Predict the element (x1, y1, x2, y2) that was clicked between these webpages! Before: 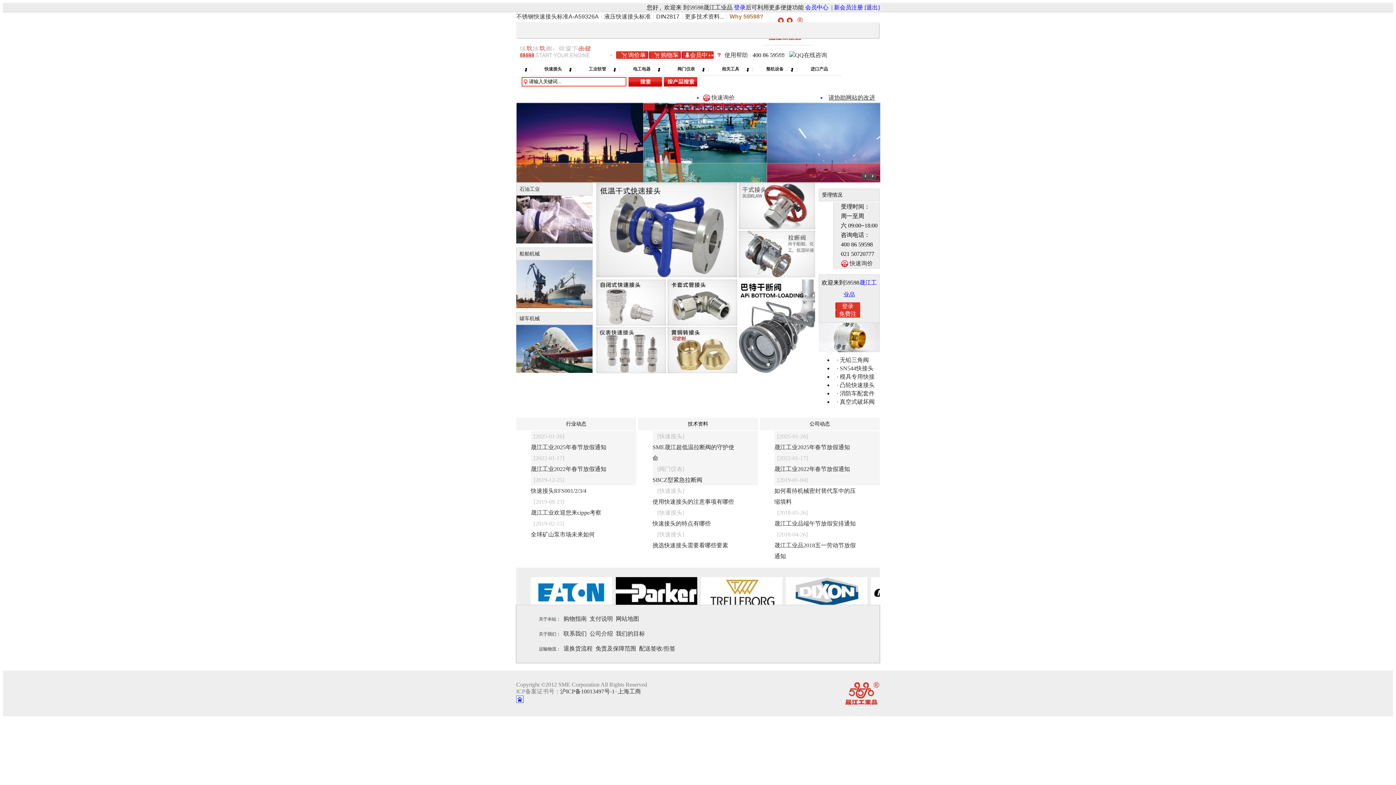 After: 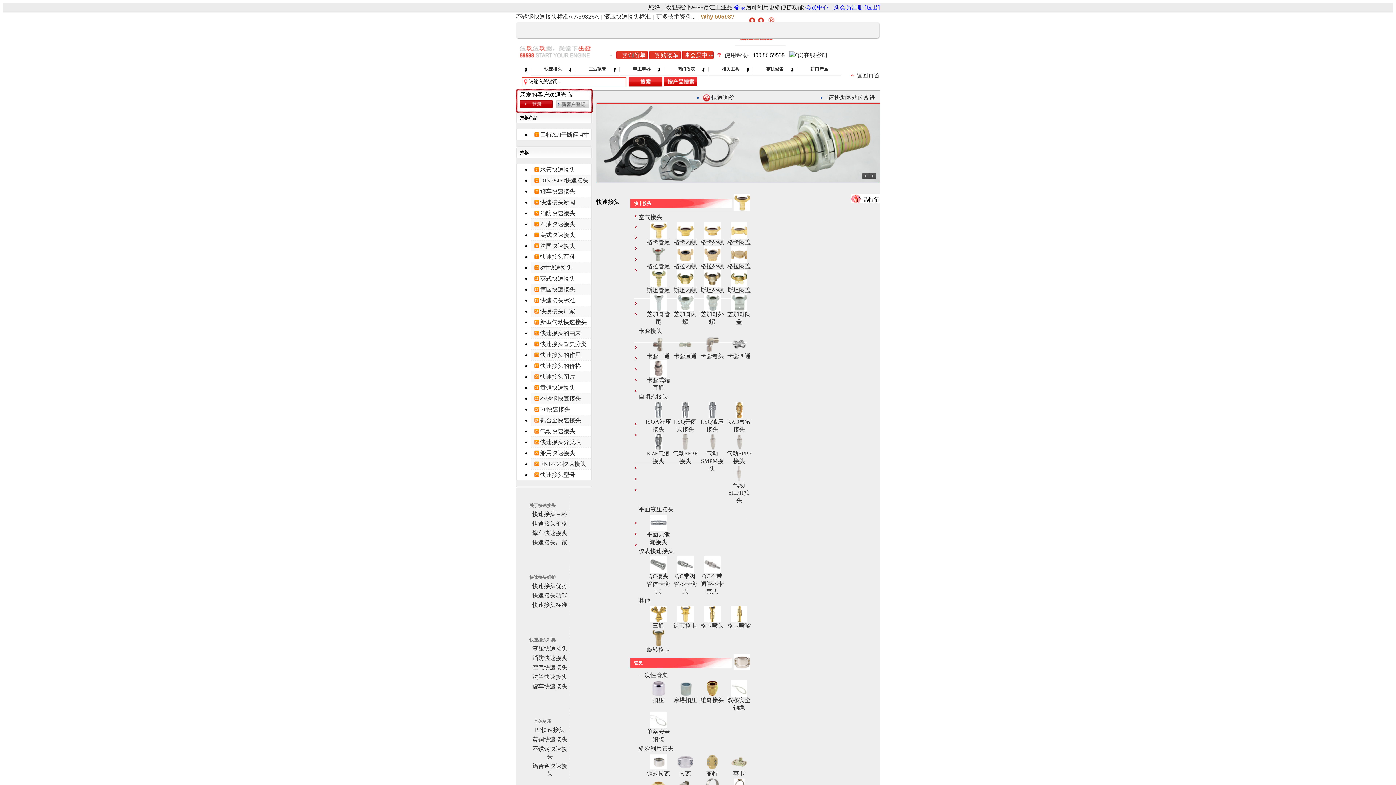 Action: bbox: (531, 66, 575, 76) label: 快速接头